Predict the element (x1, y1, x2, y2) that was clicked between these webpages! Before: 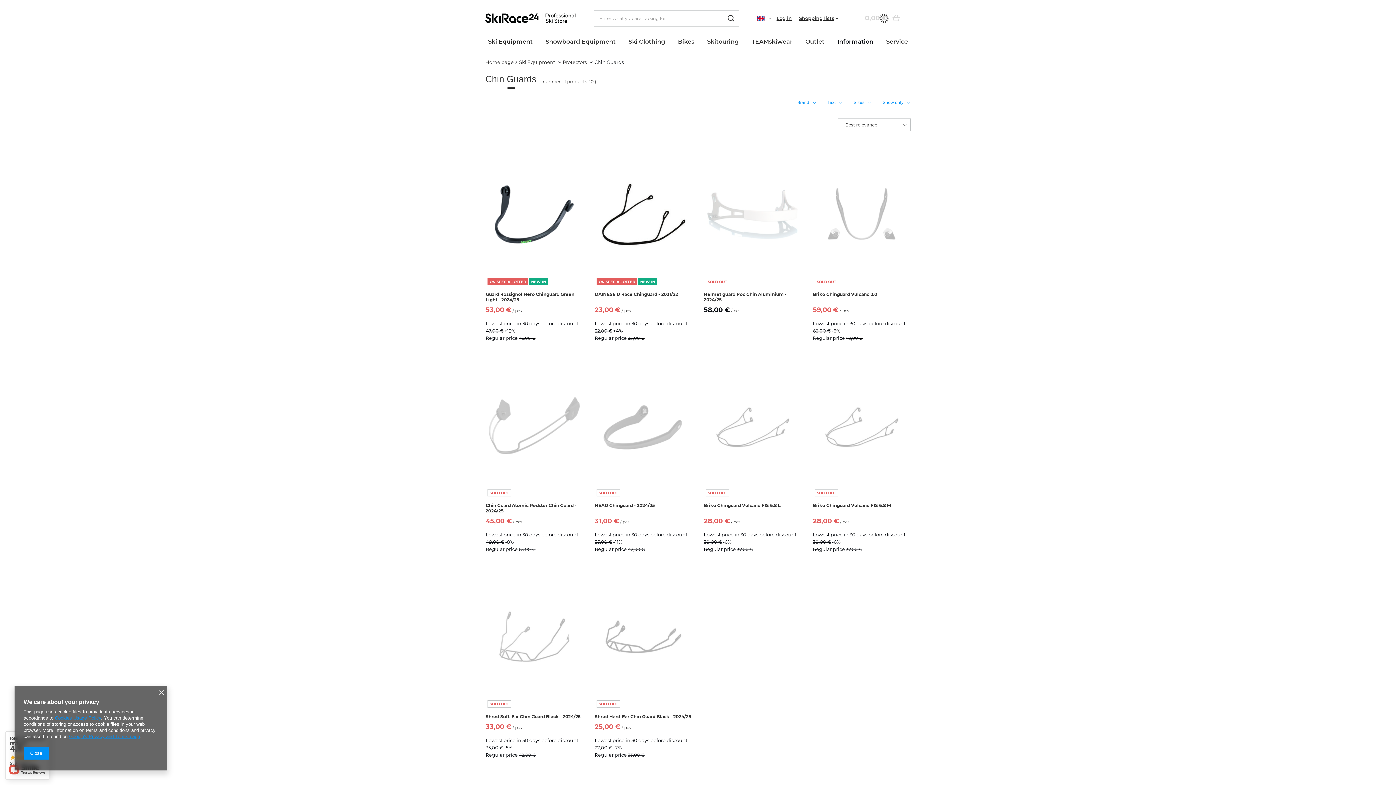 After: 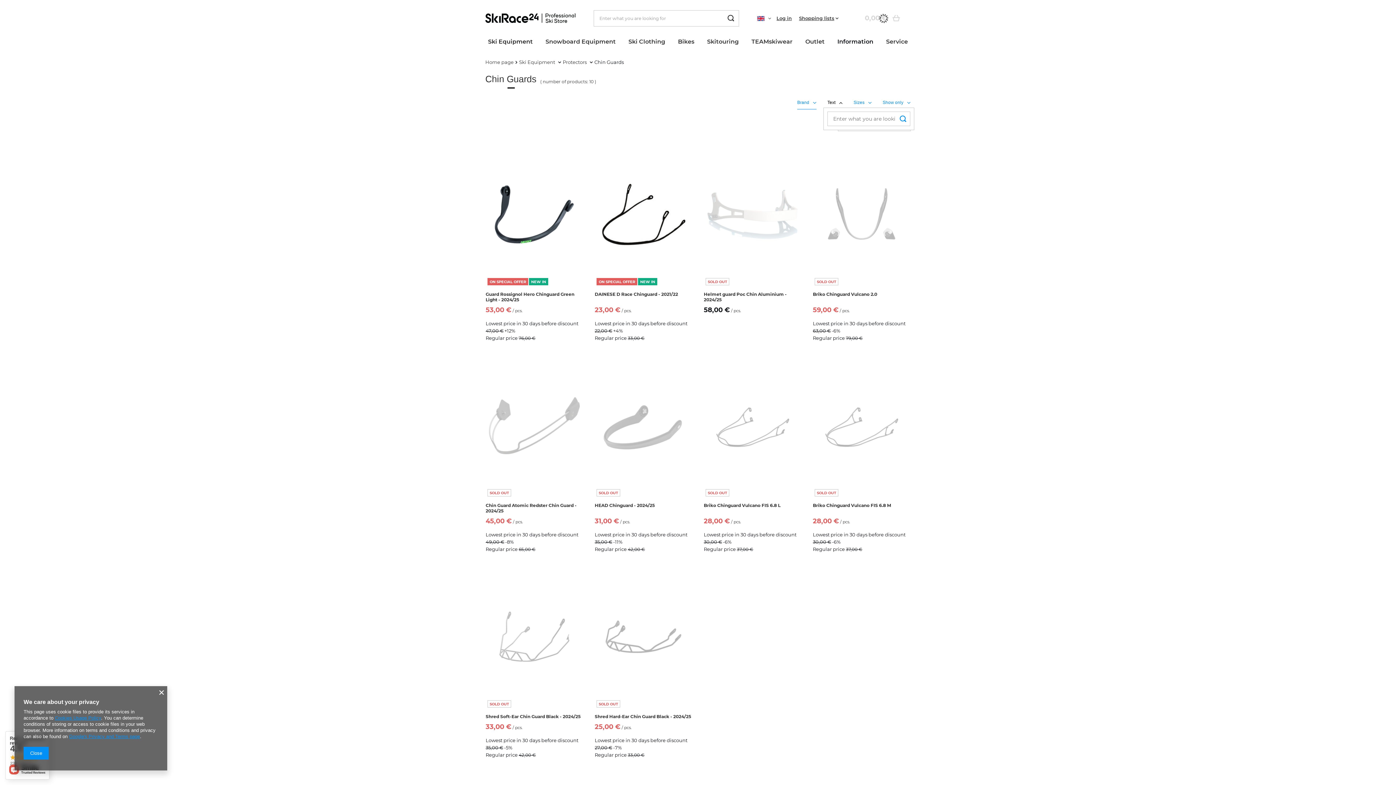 Action: label: Text bbox: (827, 96, 842, 109)